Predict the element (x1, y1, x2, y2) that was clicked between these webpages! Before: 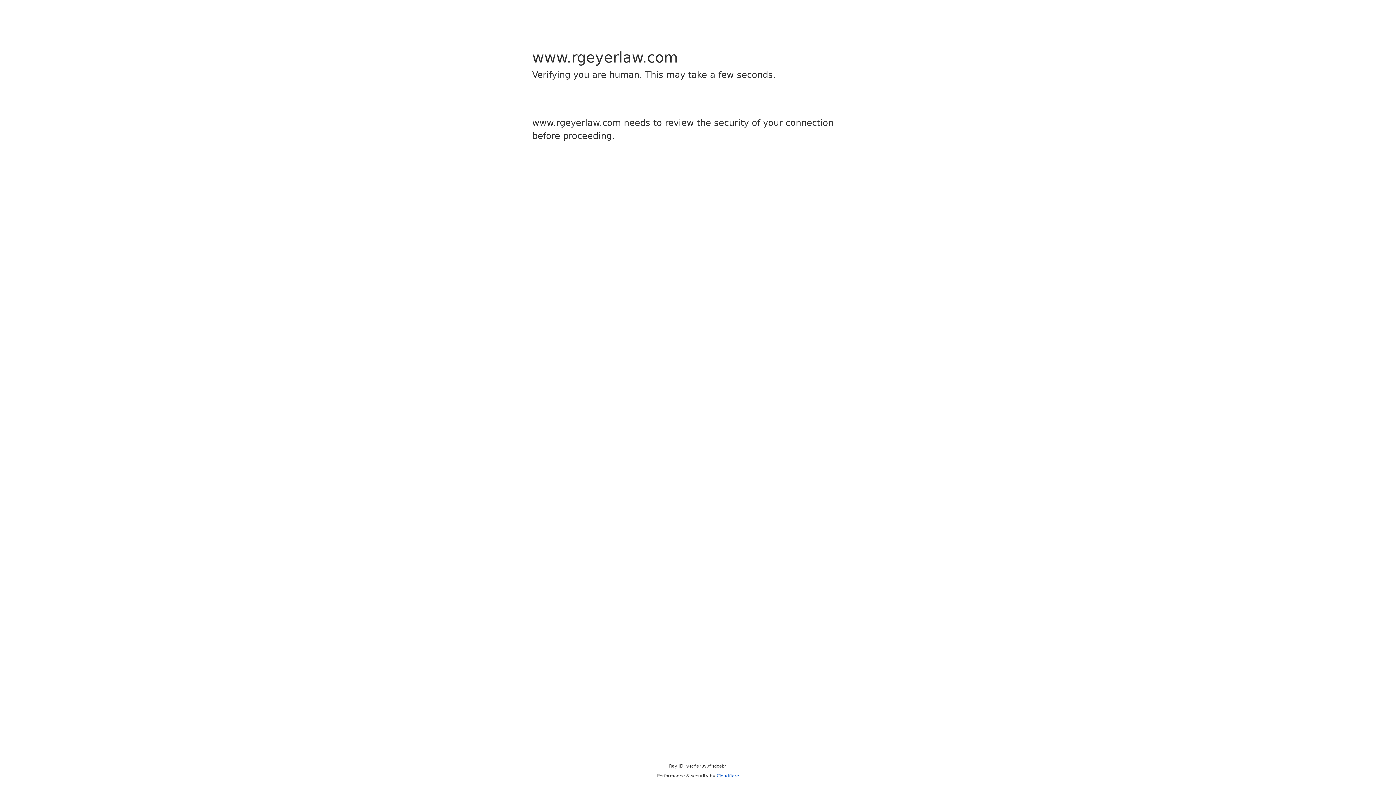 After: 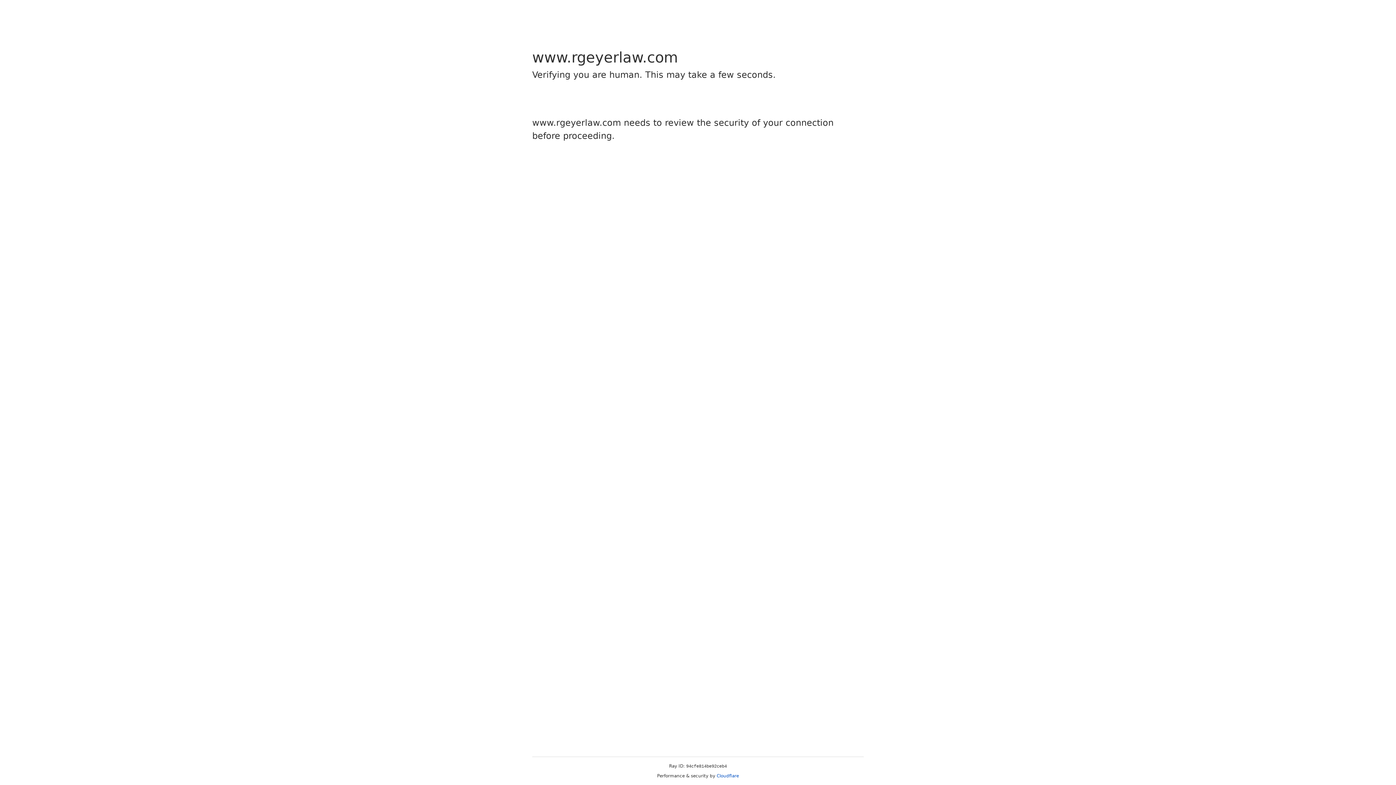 Action: bbox: (716, 773, 739, 778) label: Cloudflare